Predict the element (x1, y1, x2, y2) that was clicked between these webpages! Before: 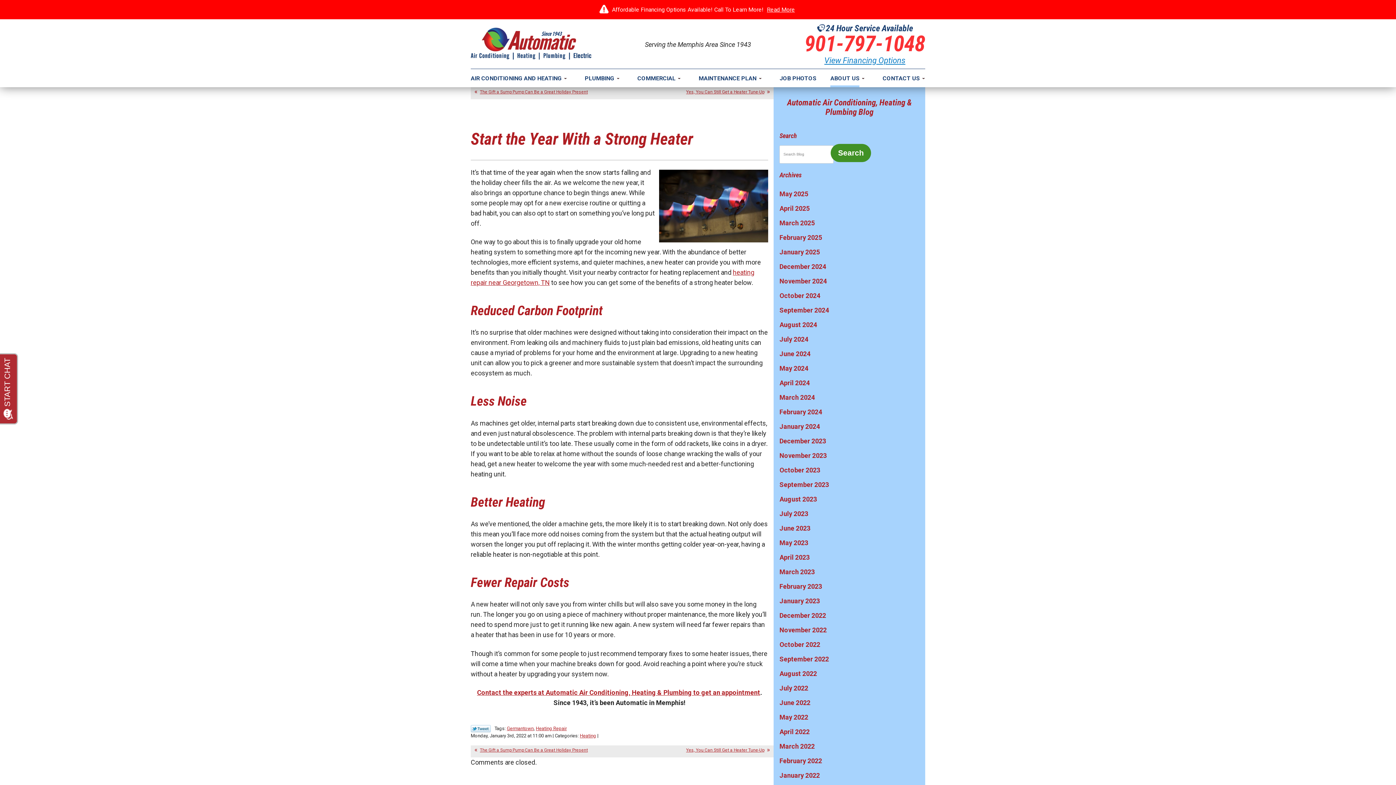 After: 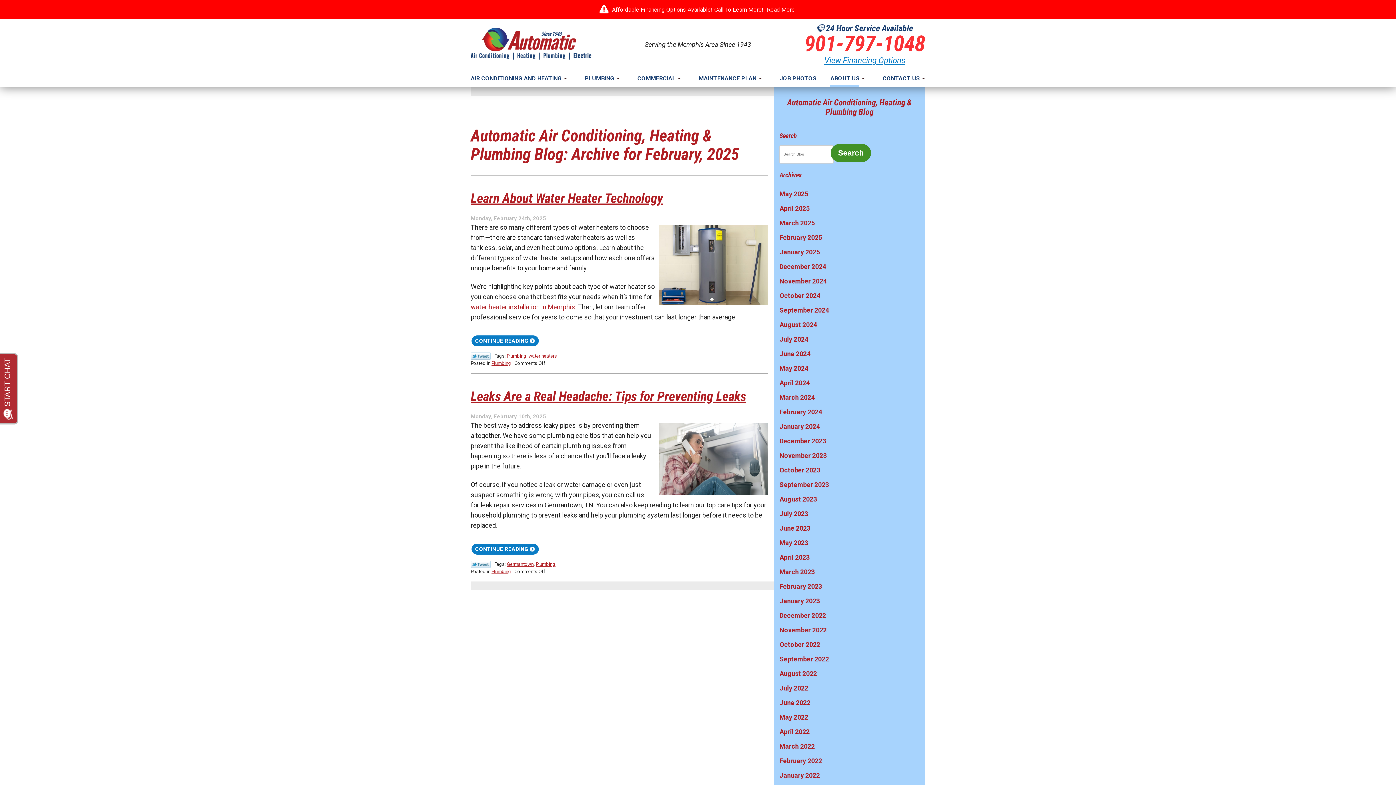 Action: label: February 2025 bbox: (779, 233, 822, 241)